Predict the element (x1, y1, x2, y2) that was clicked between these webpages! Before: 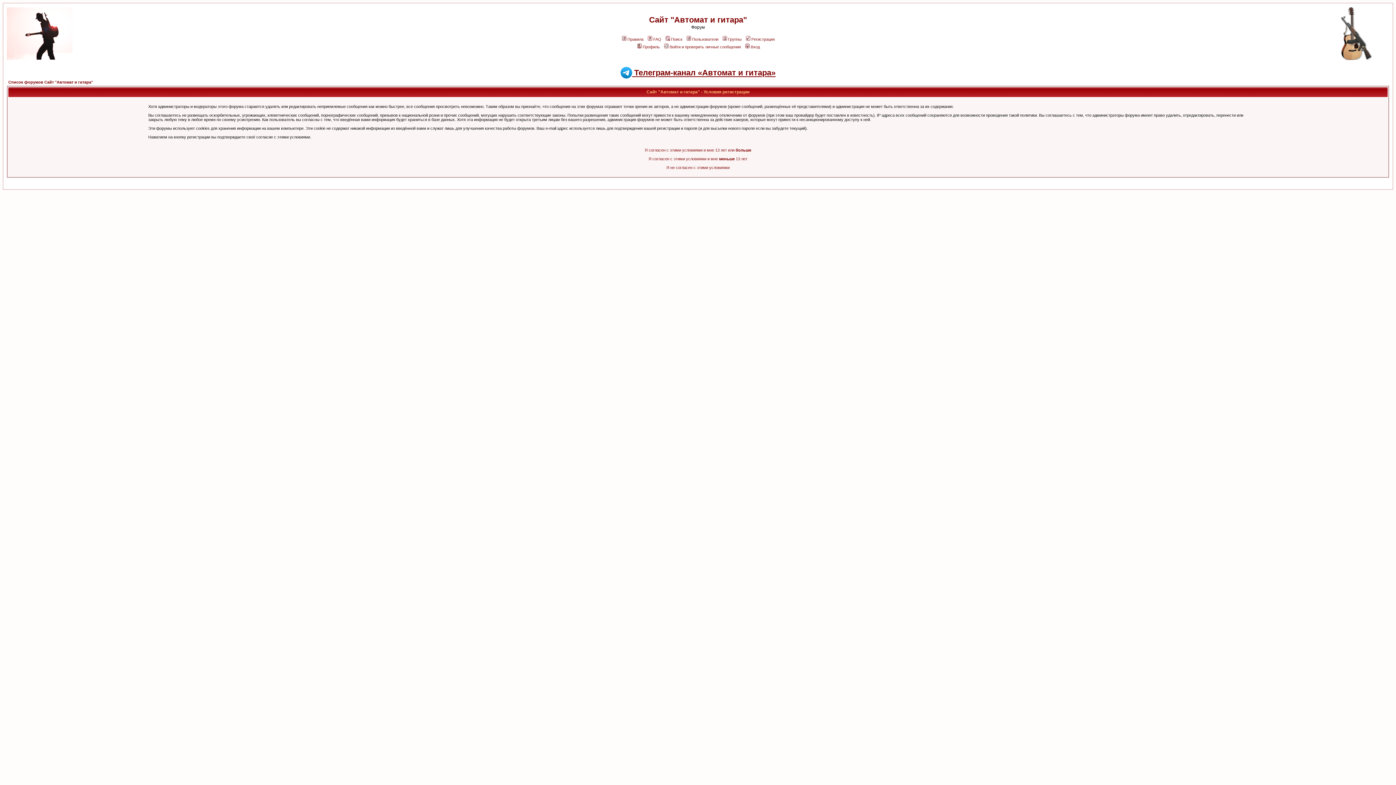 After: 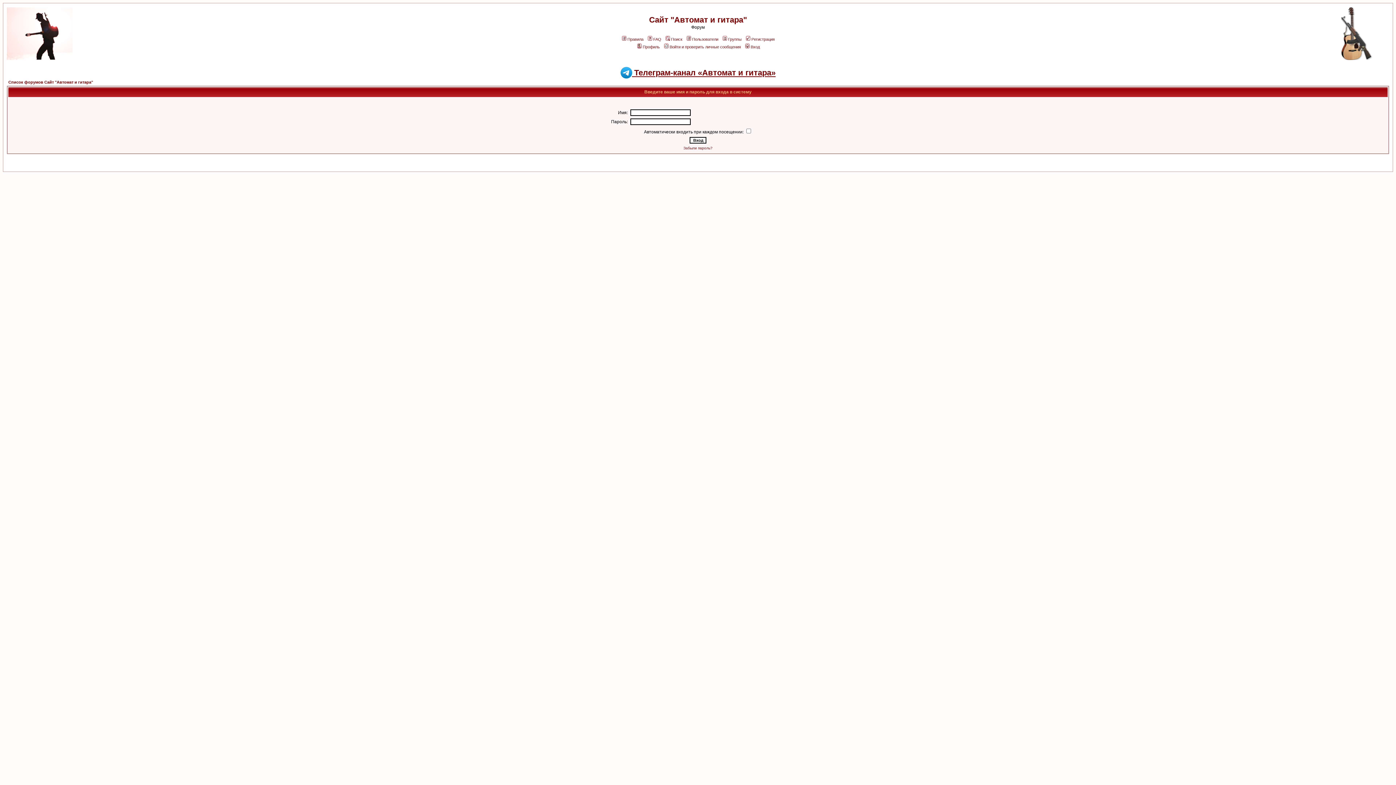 Action: label: Профиль bbox: (636, 44, 660, 49)